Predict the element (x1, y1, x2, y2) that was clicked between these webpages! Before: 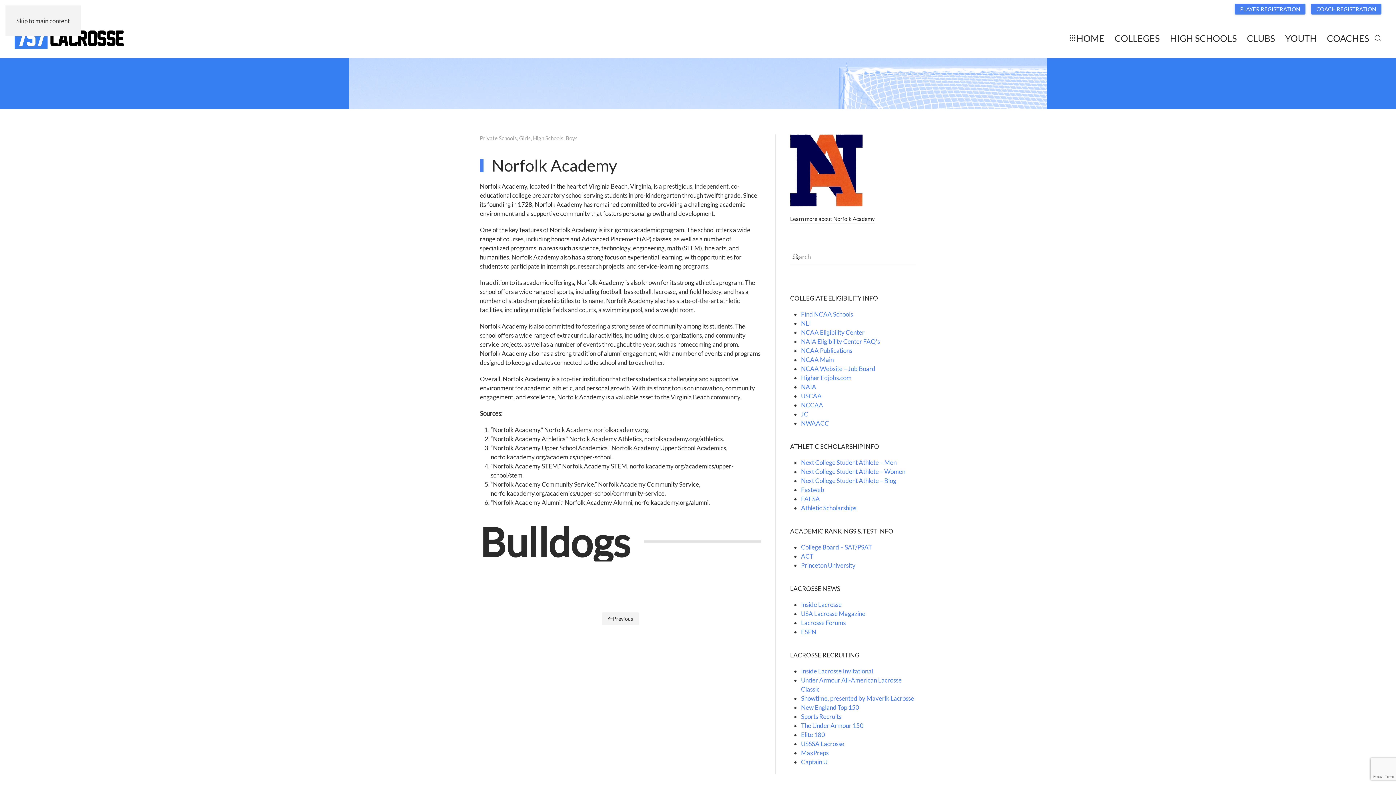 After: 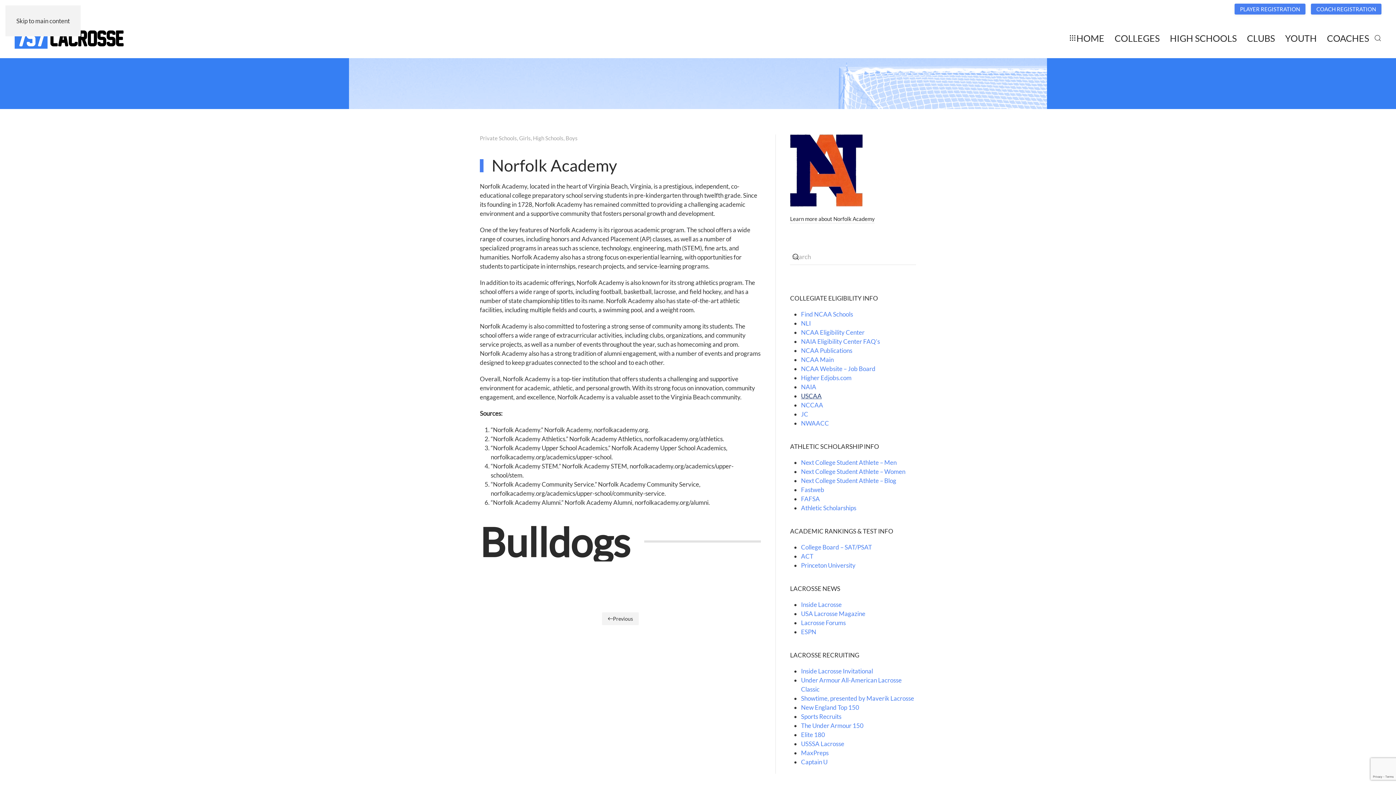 Action: label: USCAA bbox: (801, 392, 821, 399)